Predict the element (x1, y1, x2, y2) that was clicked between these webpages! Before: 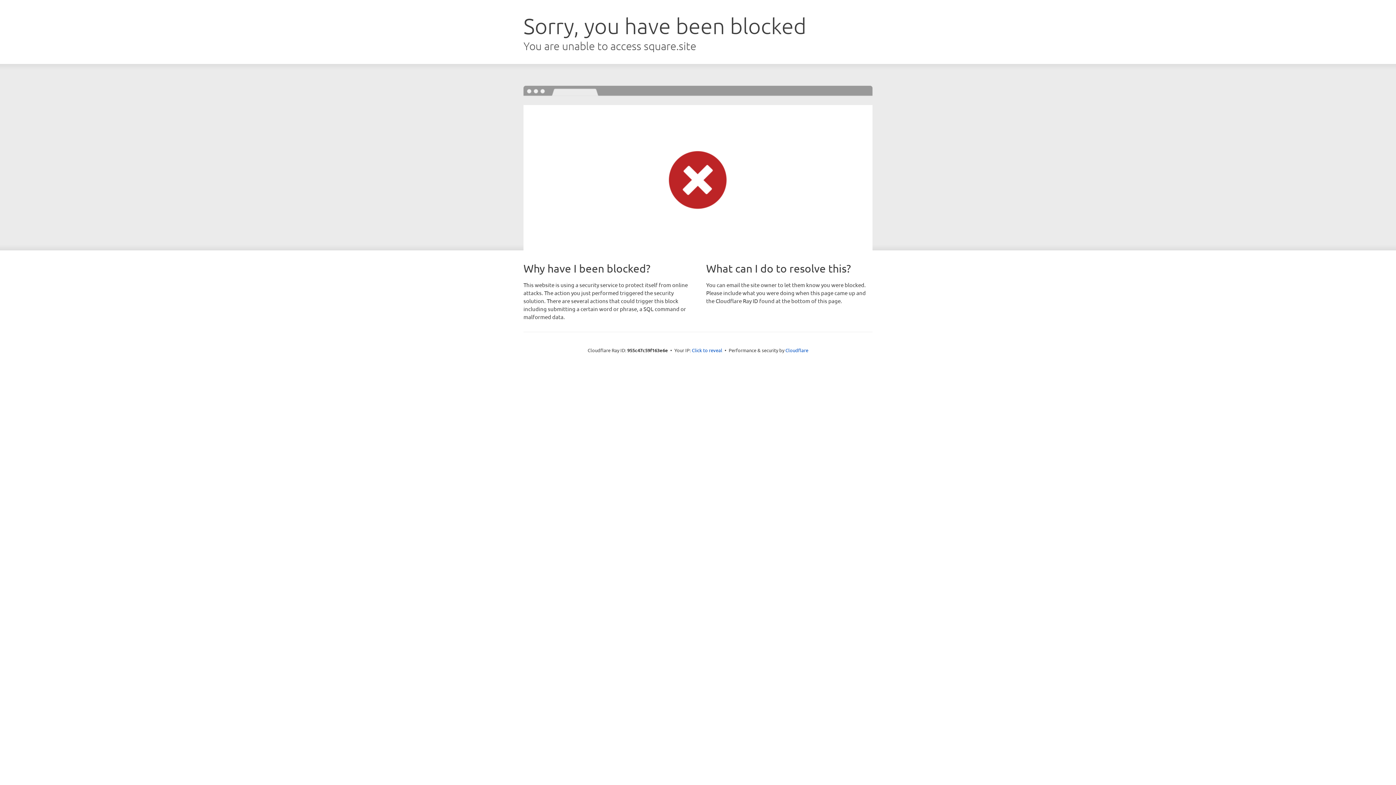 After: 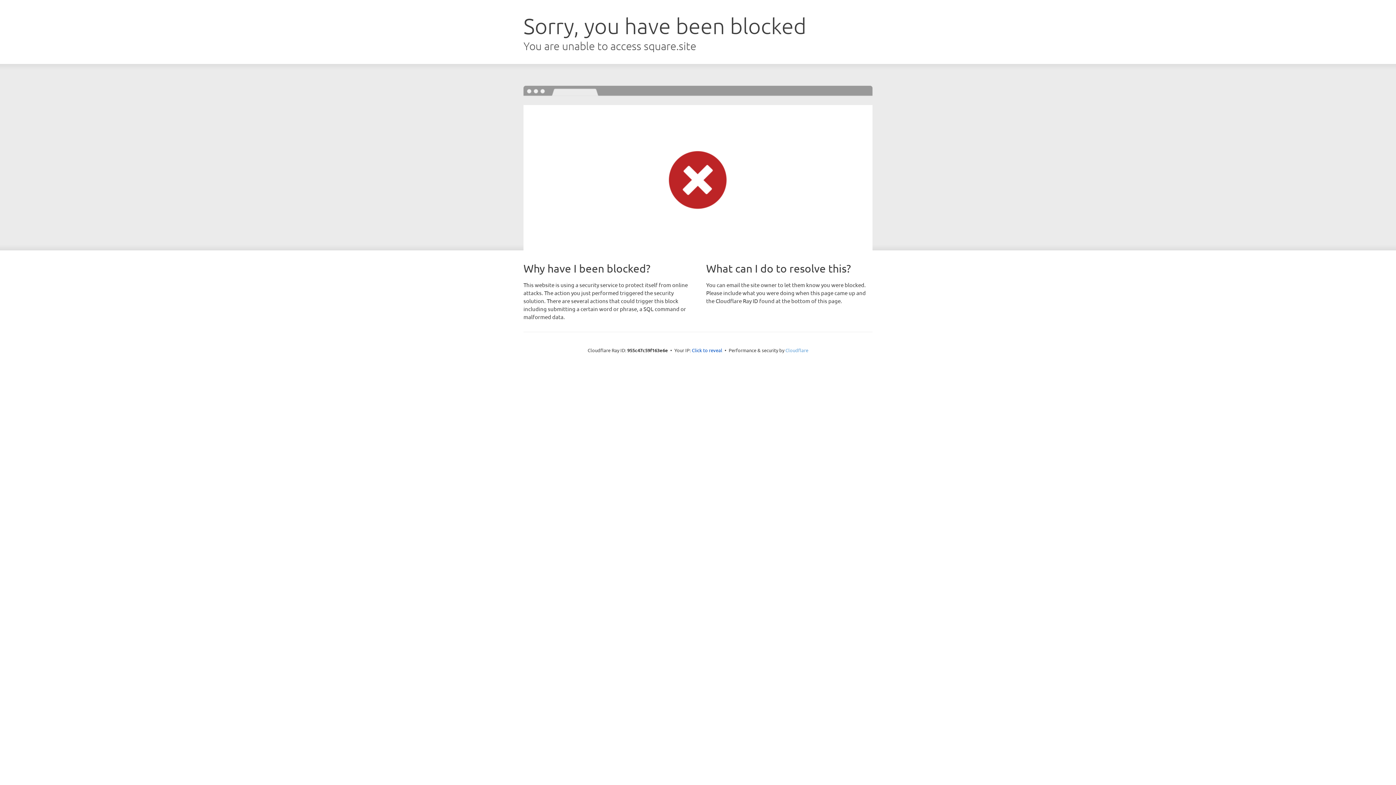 Action: label: Cloudflare bbox: (785, 347, 808, 353)